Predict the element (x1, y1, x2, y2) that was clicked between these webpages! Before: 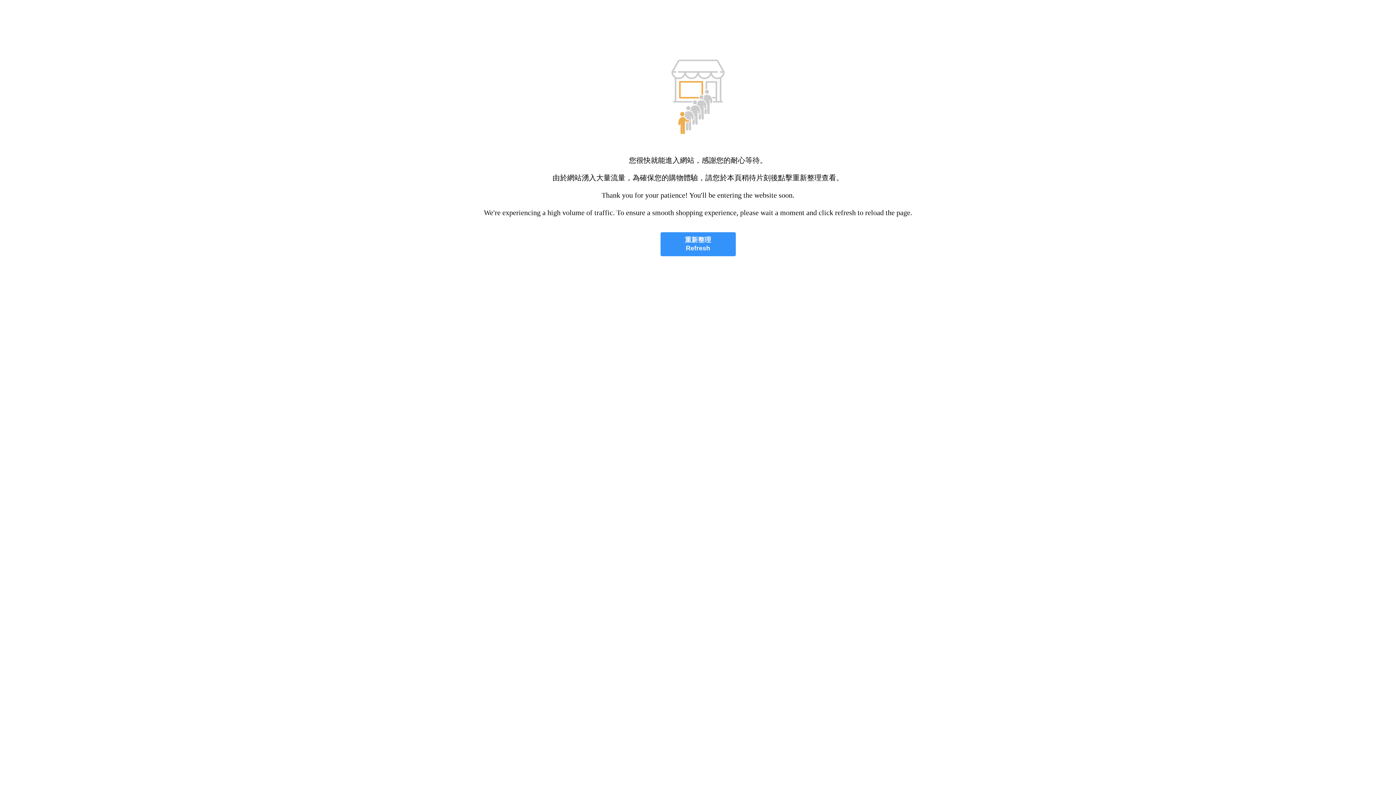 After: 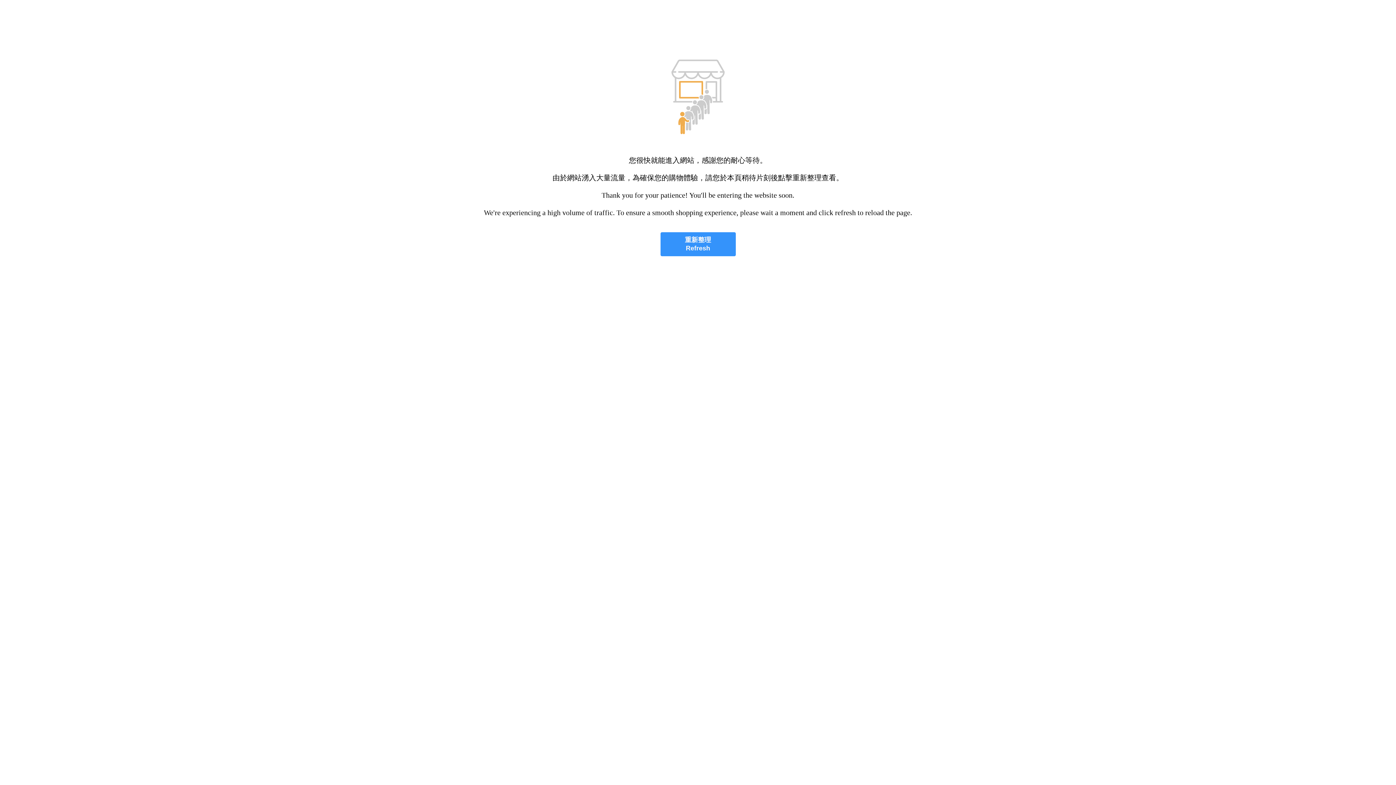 Action: label: 重新整理
Refresh bbox: (660, 232, 735, 256)